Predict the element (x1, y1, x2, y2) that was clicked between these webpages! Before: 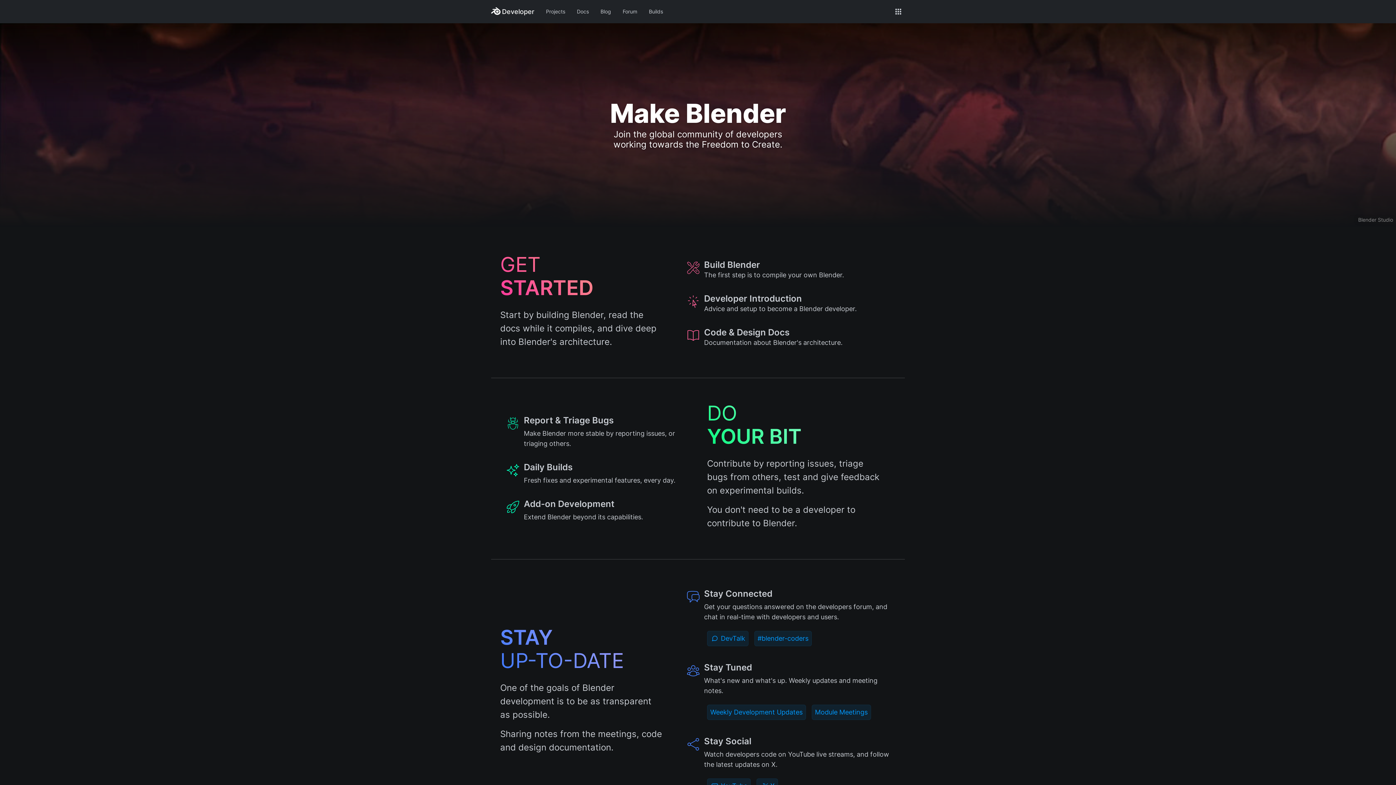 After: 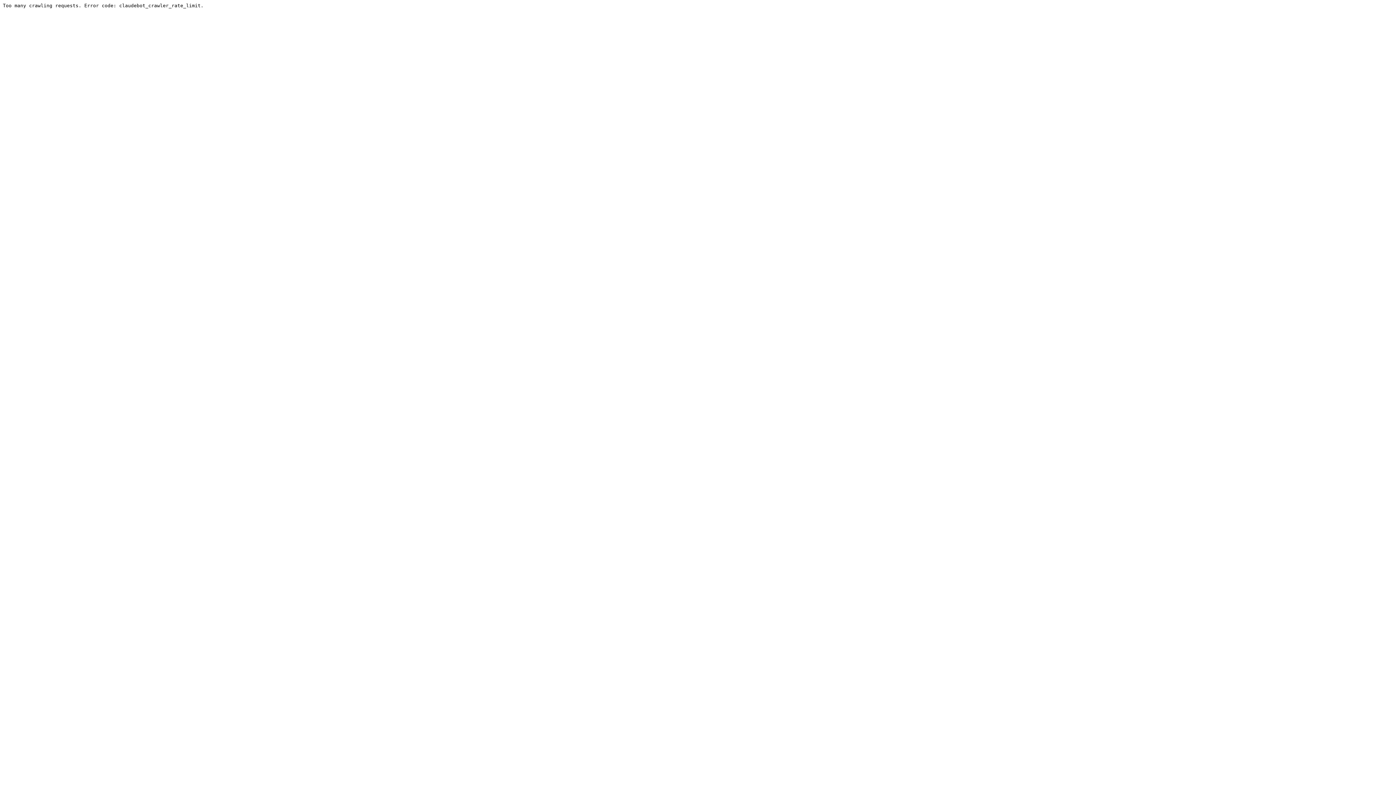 Action: label: Module Meetings bbox: (811, 705, 871, 720)